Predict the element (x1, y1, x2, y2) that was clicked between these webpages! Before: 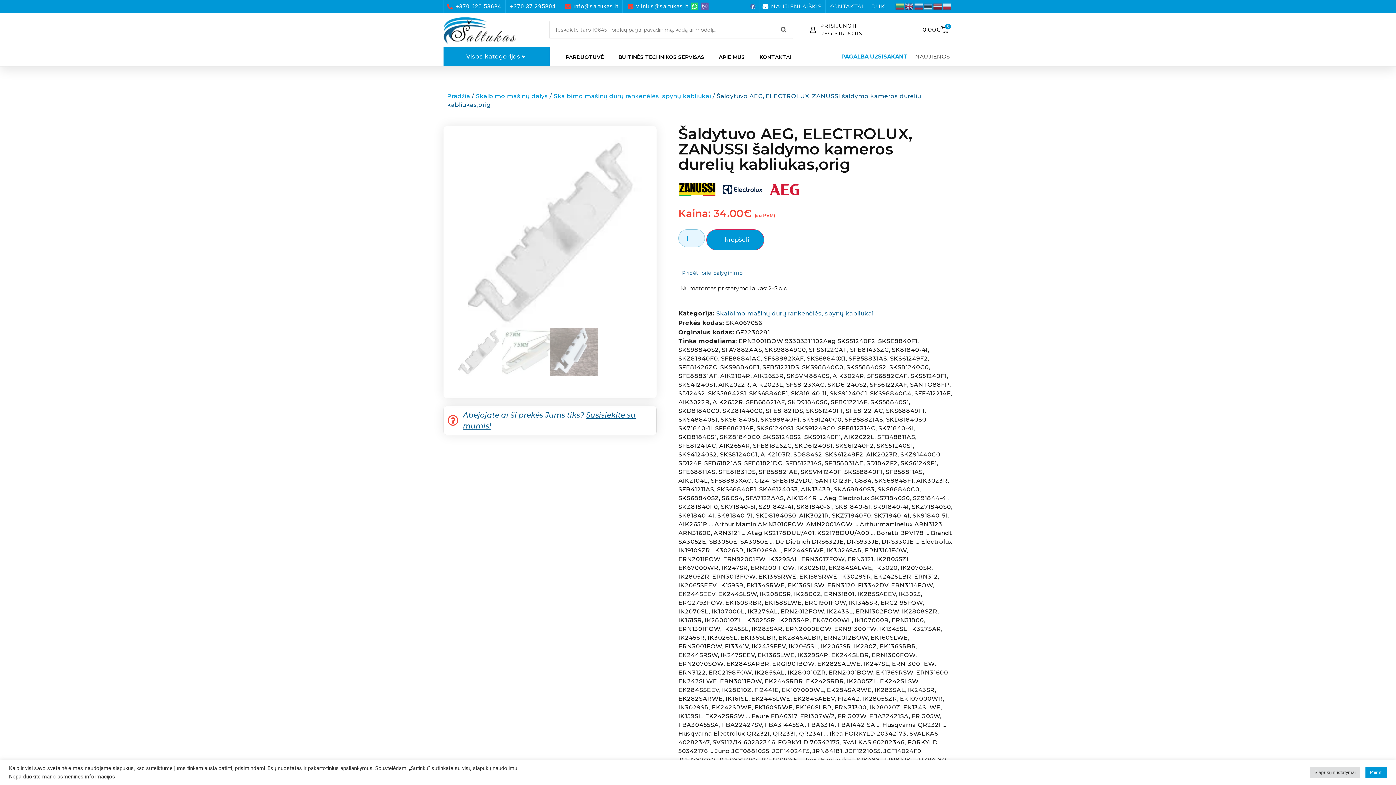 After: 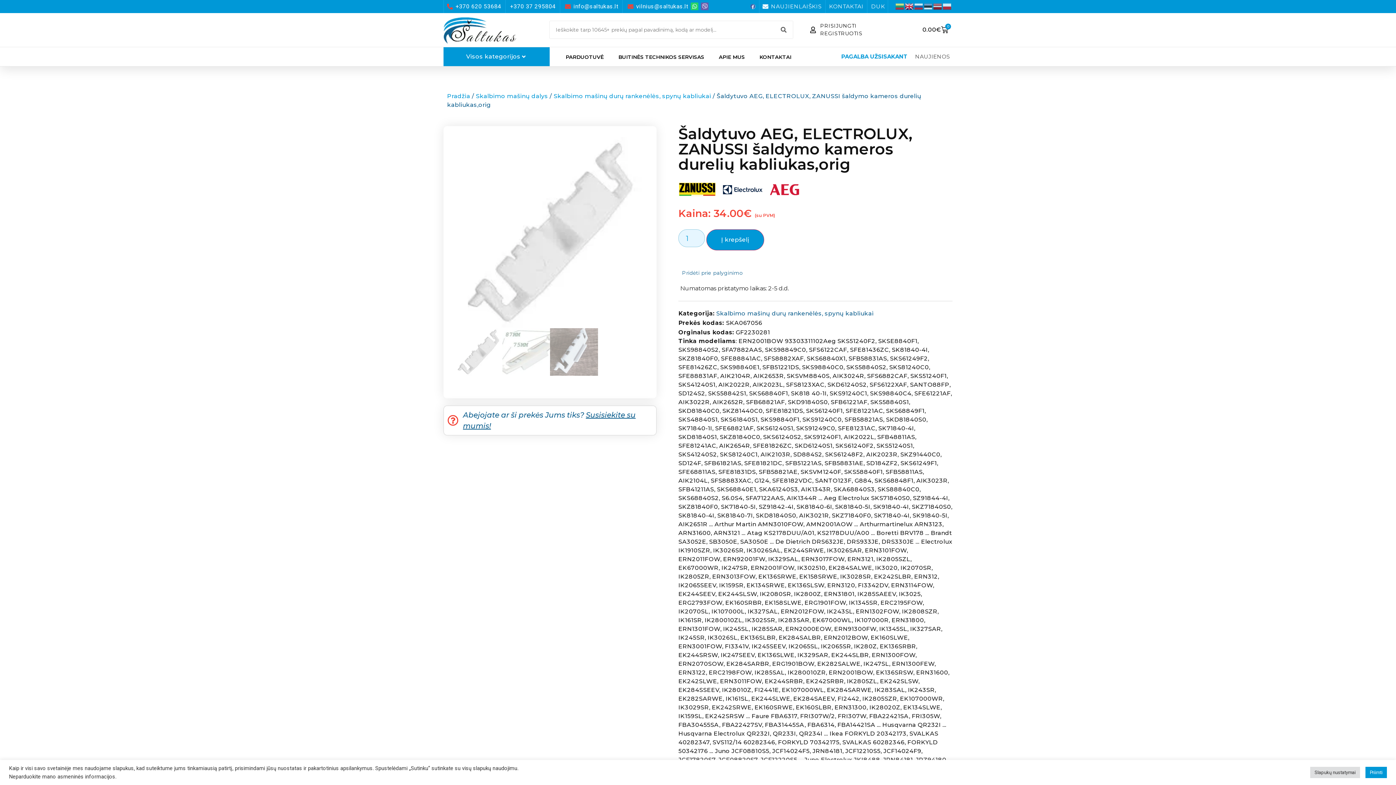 Action: bbox: (905, 2, 914, 9)